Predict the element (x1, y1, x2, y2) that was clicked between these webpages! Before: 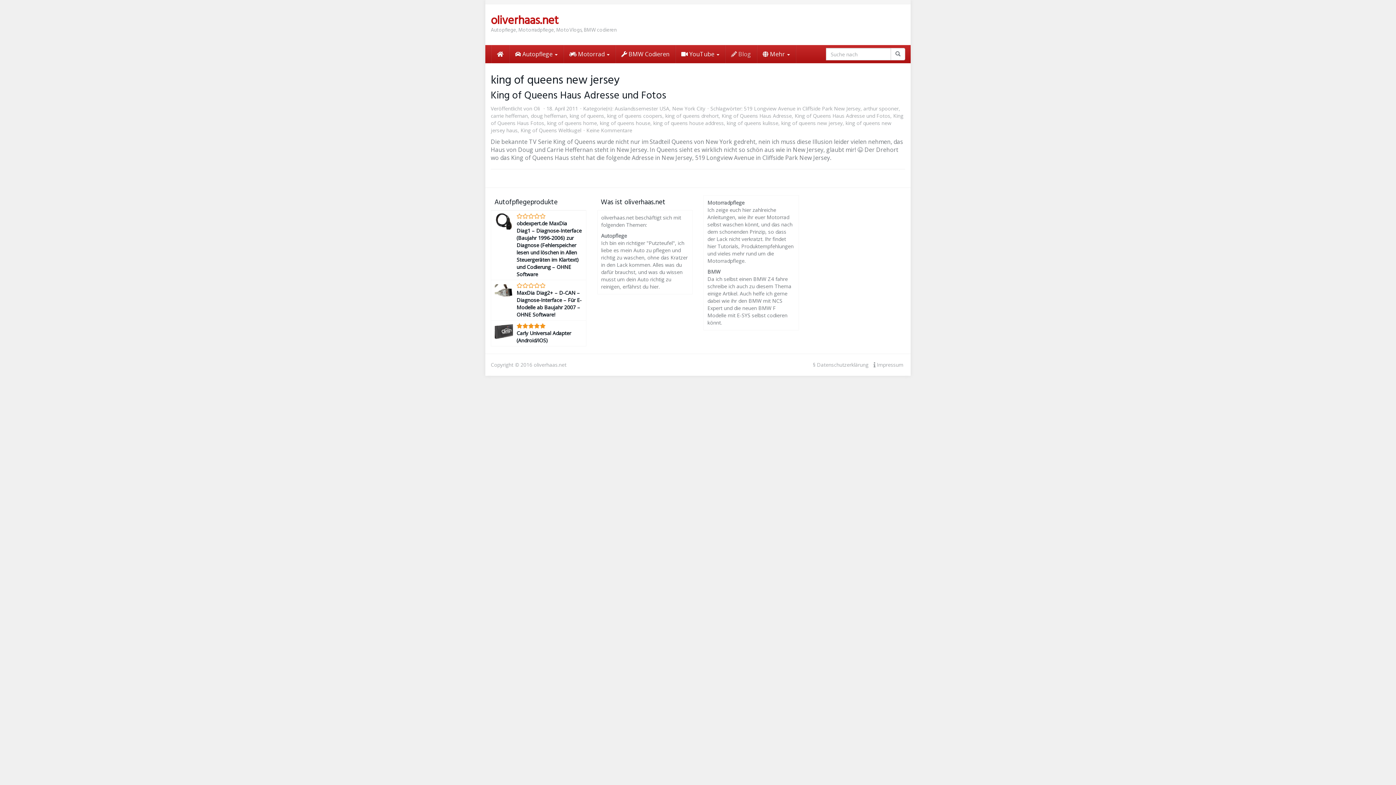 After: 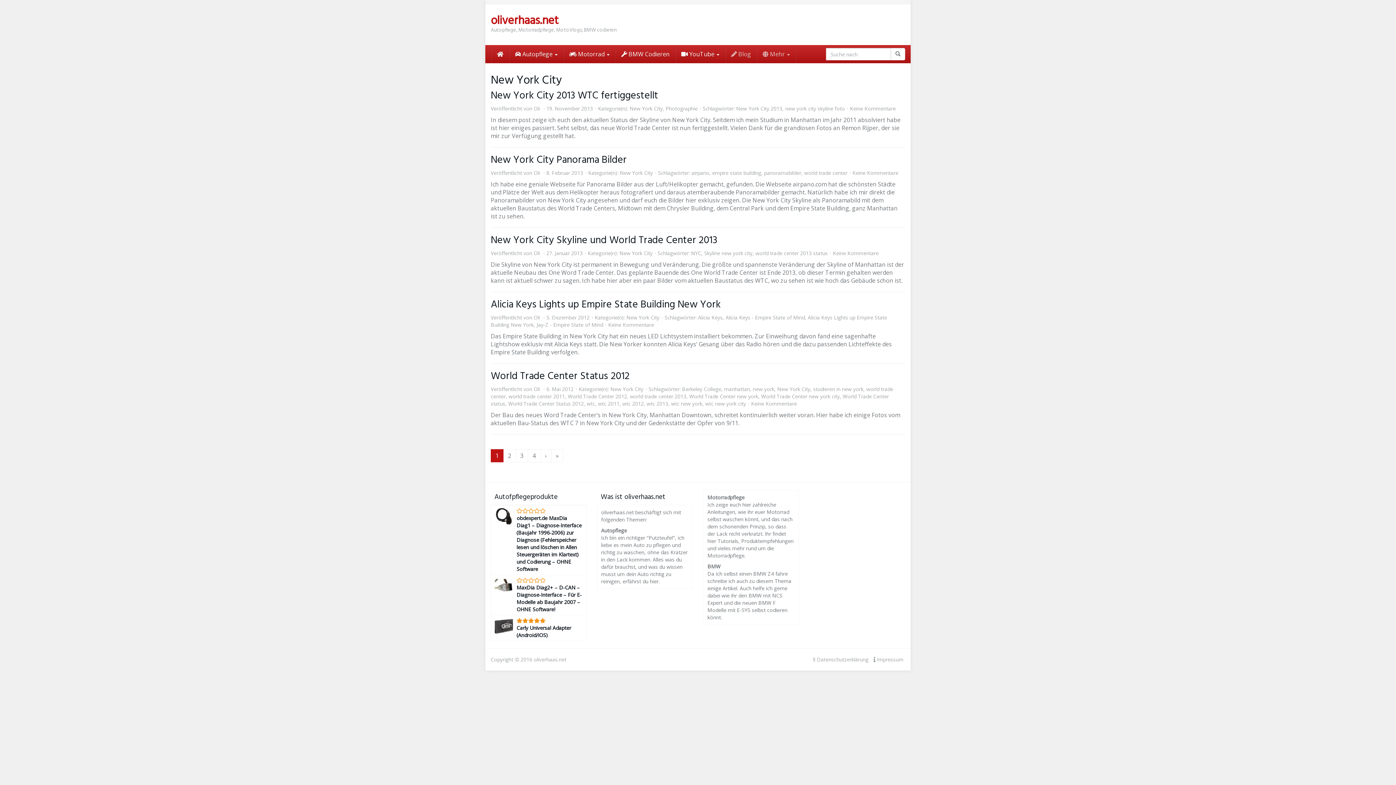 Action: label: New York City bbox: (672, 105, 705, 112)